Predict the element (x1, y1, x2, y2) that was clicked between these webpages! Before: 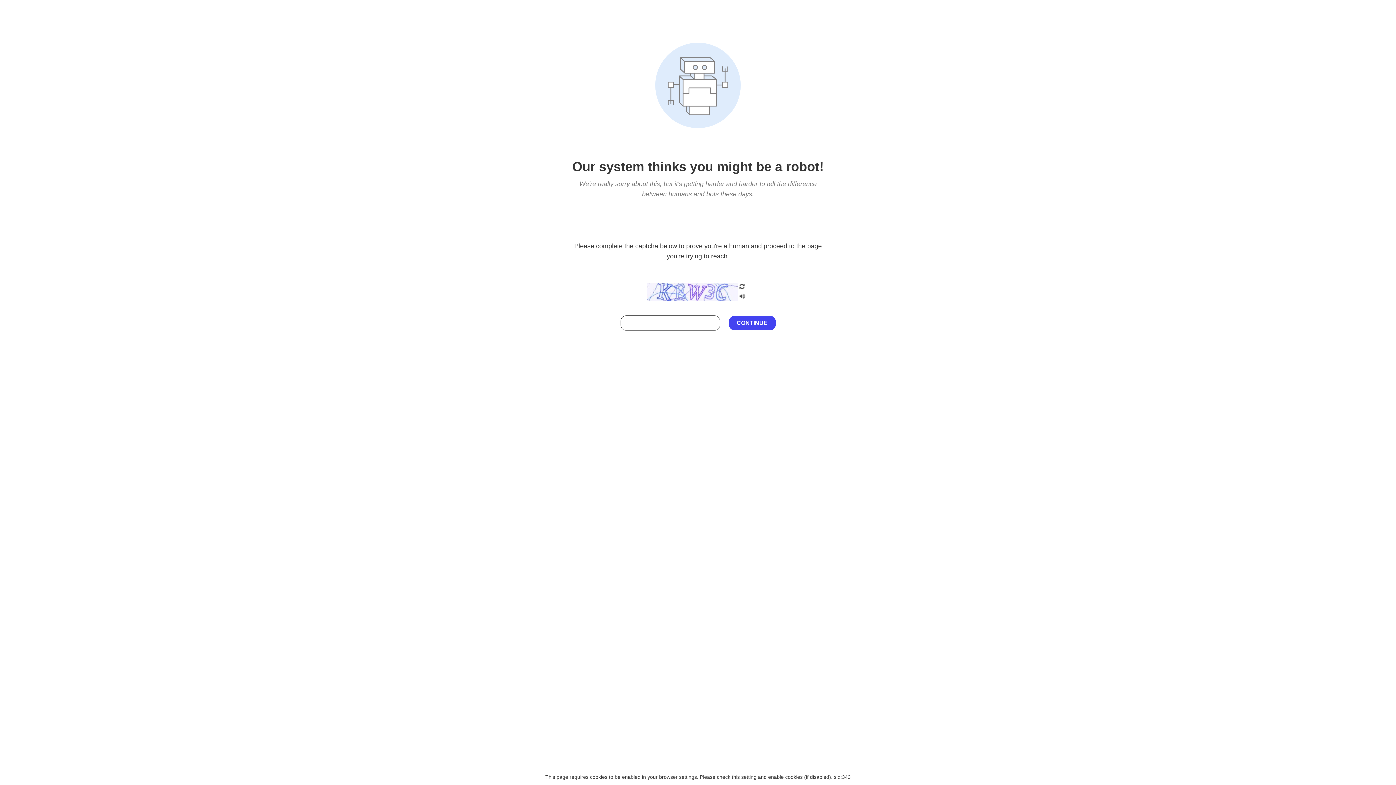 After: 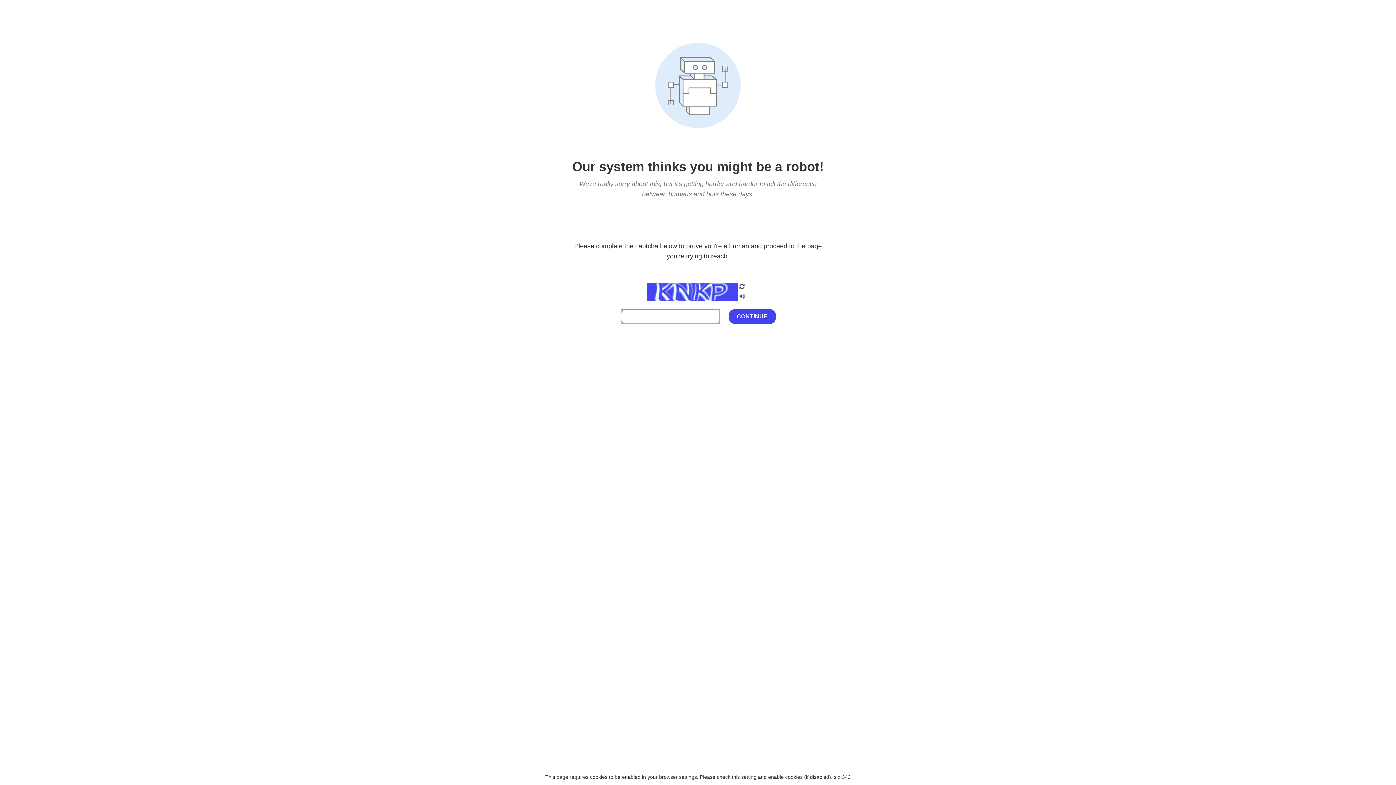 Action: bbox: (738, 200, 746, 210)